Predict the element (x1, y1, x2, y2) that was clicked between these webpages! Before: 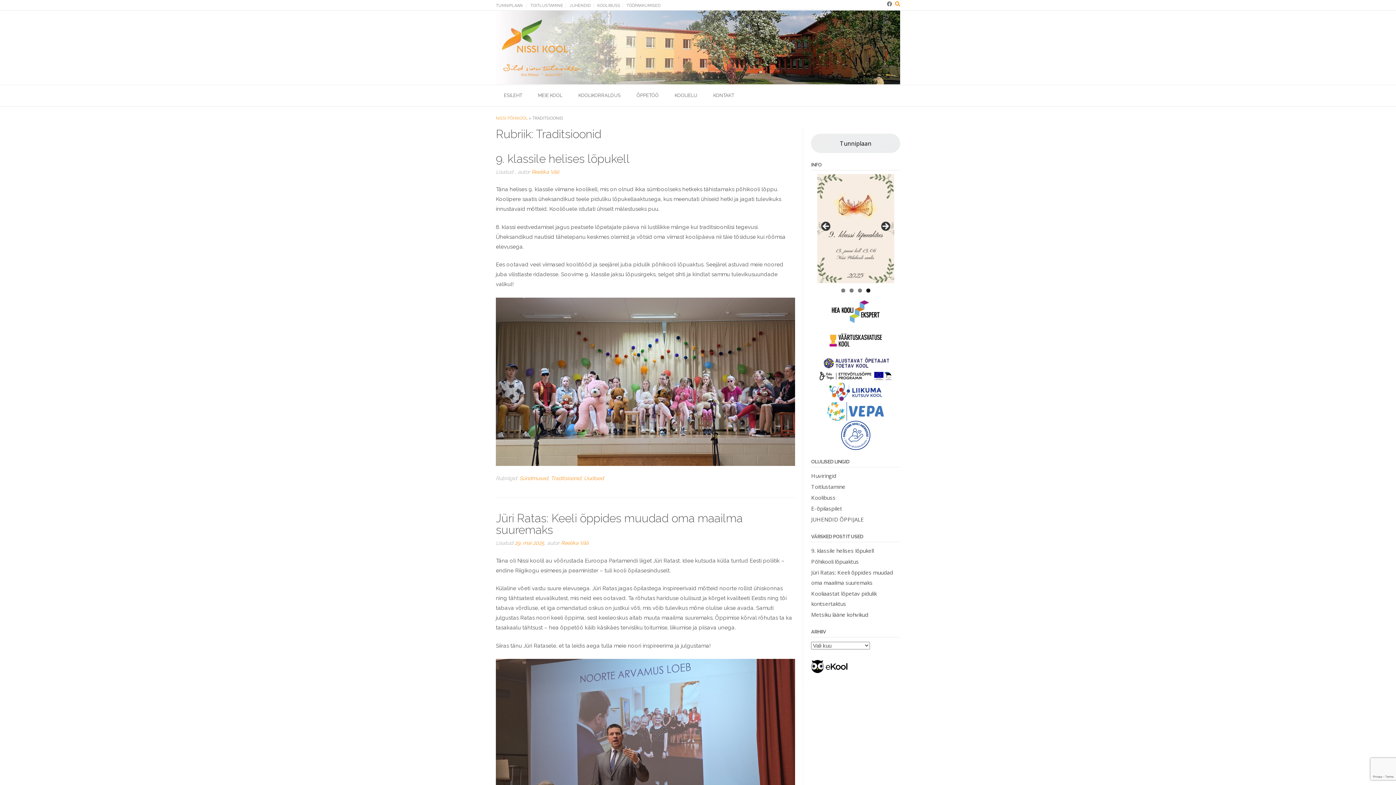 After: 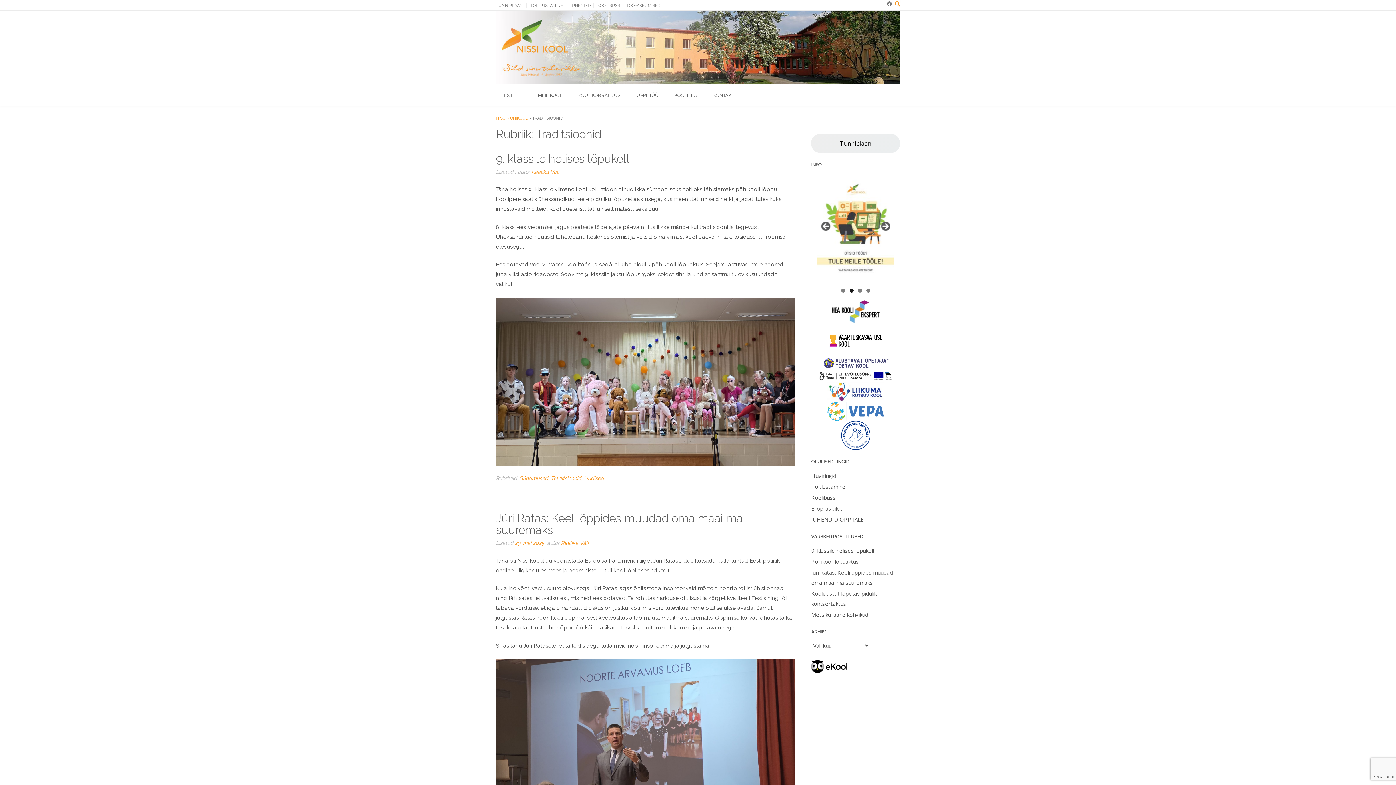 Action: bbox: (849, 288, 853, 292) label: 2